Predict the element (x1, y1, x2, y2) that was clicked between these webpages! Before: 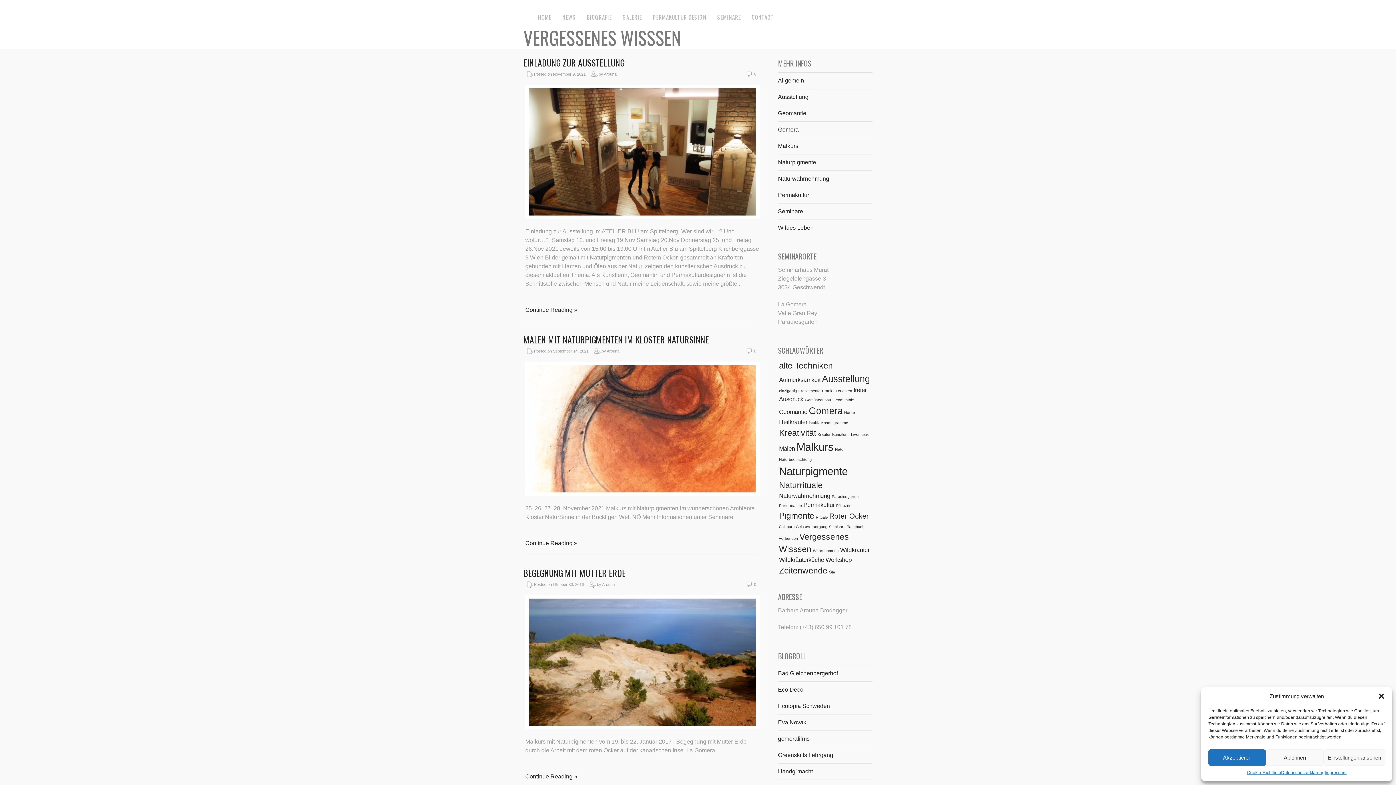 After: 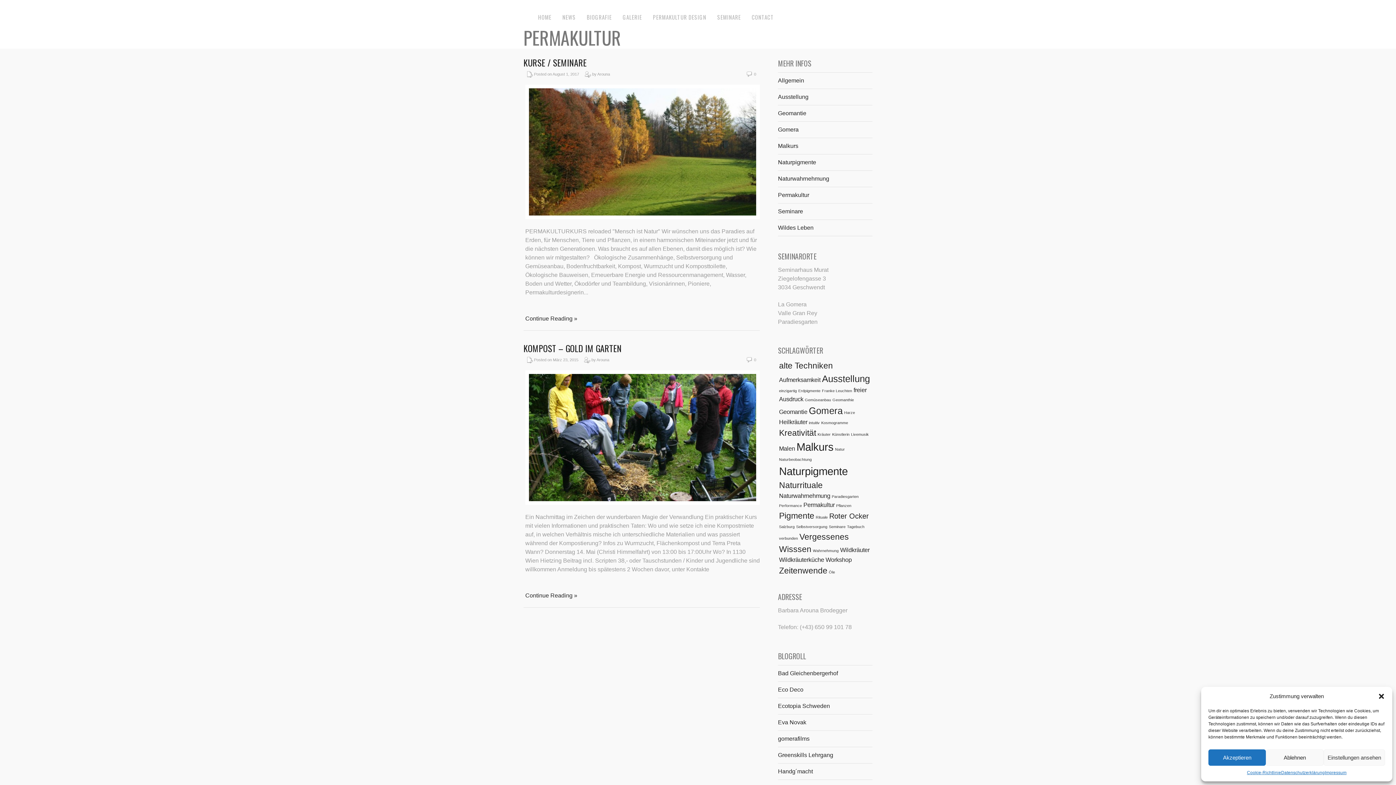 Action: label: Permakultur (2 Einträge) bbox: (803, 501, 834, 508)